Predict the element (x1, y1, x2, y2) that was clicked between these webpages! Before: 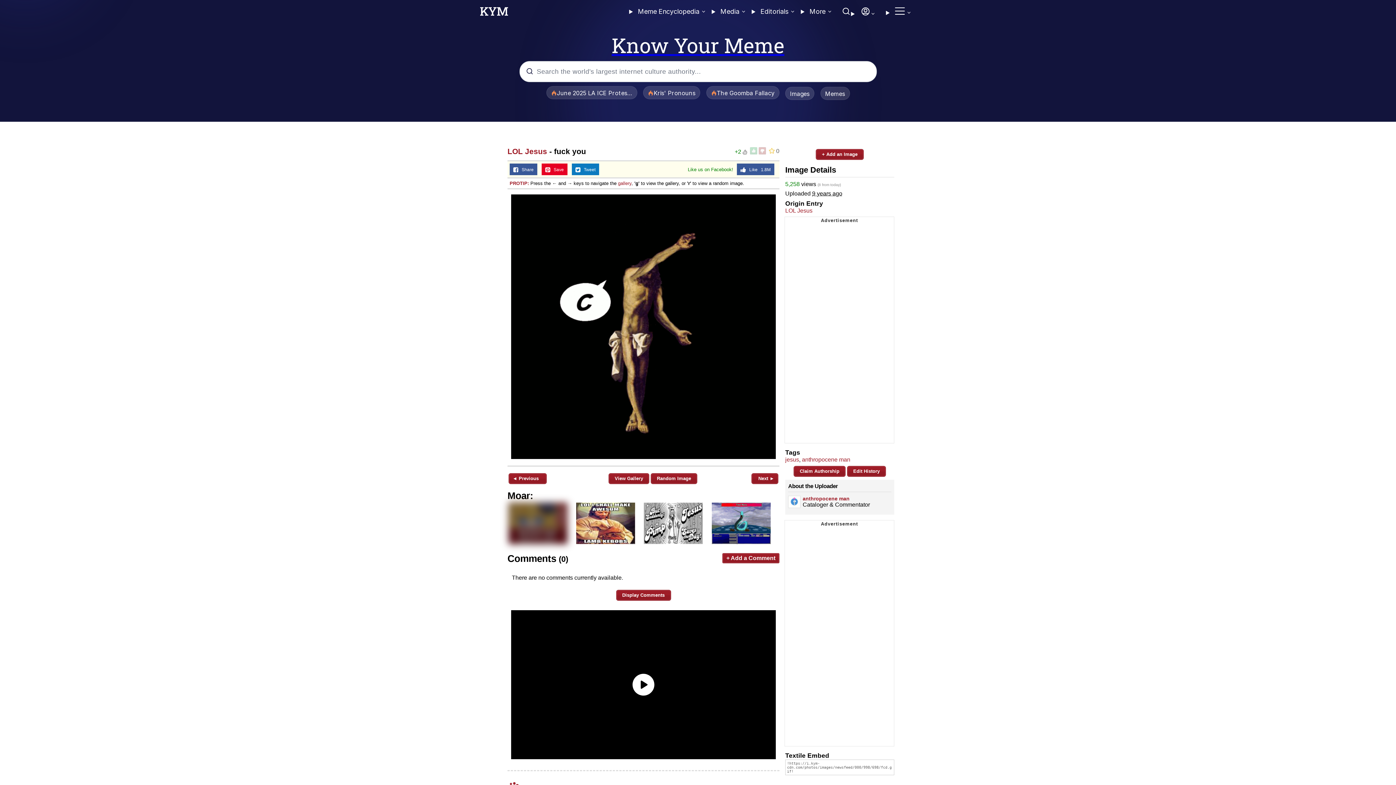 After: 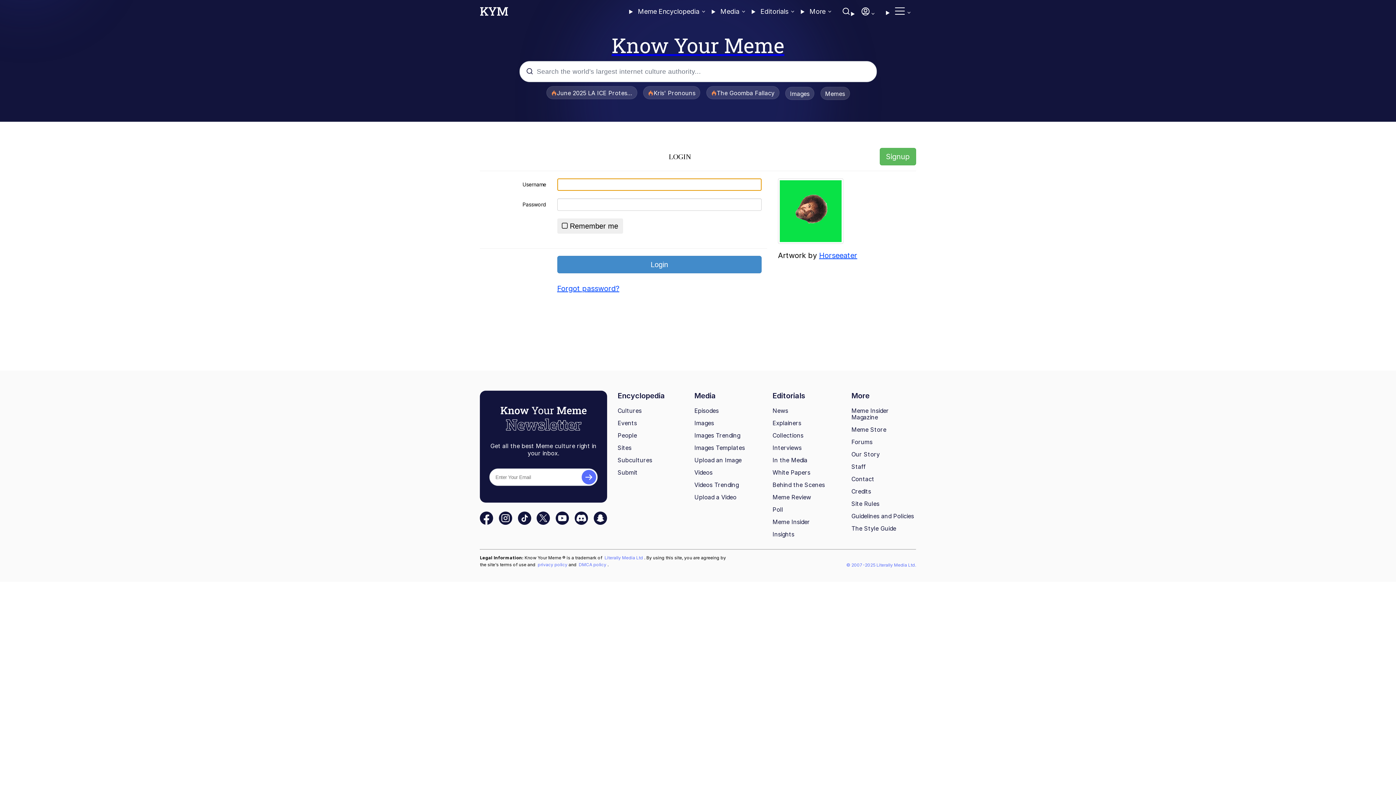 Action: bbox: (816, 149, 864, 160) label: + Add an Image